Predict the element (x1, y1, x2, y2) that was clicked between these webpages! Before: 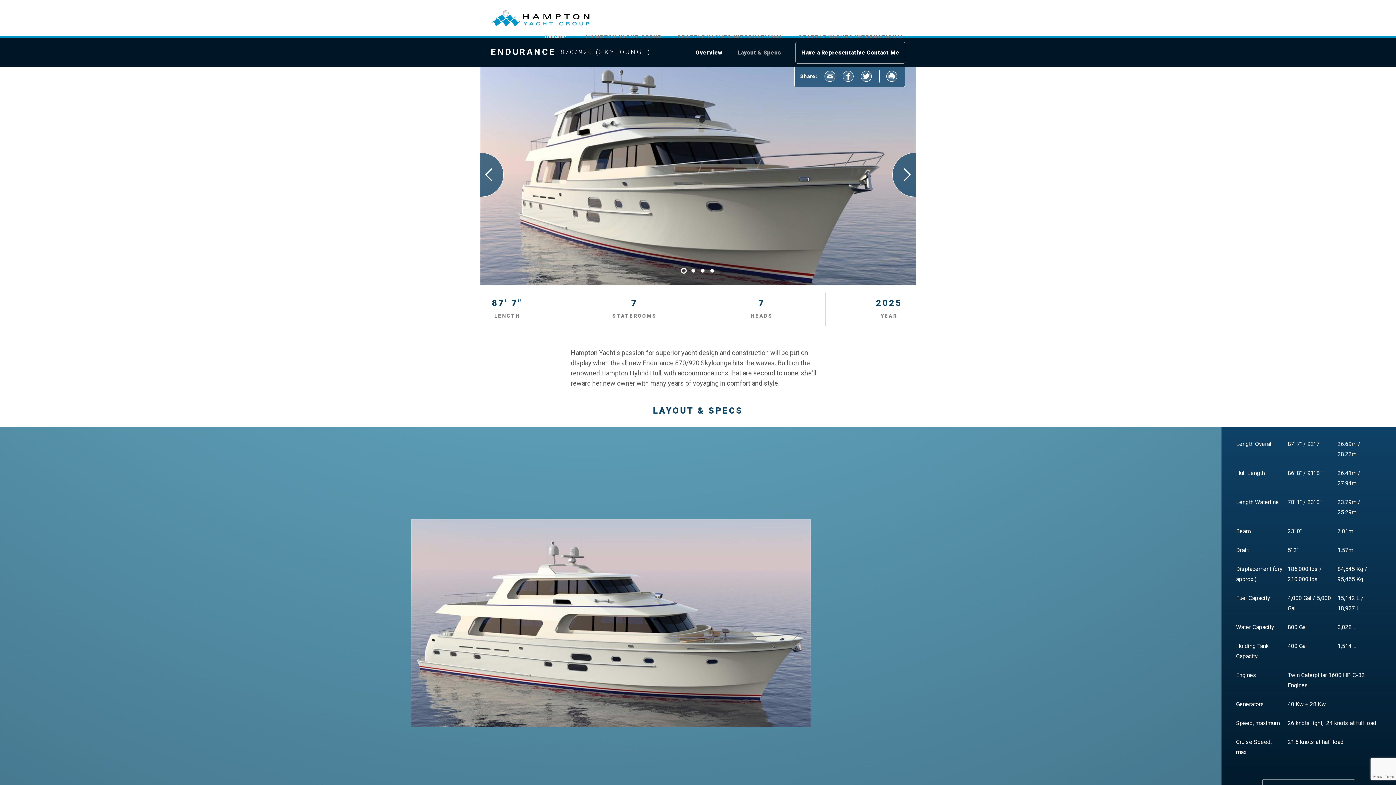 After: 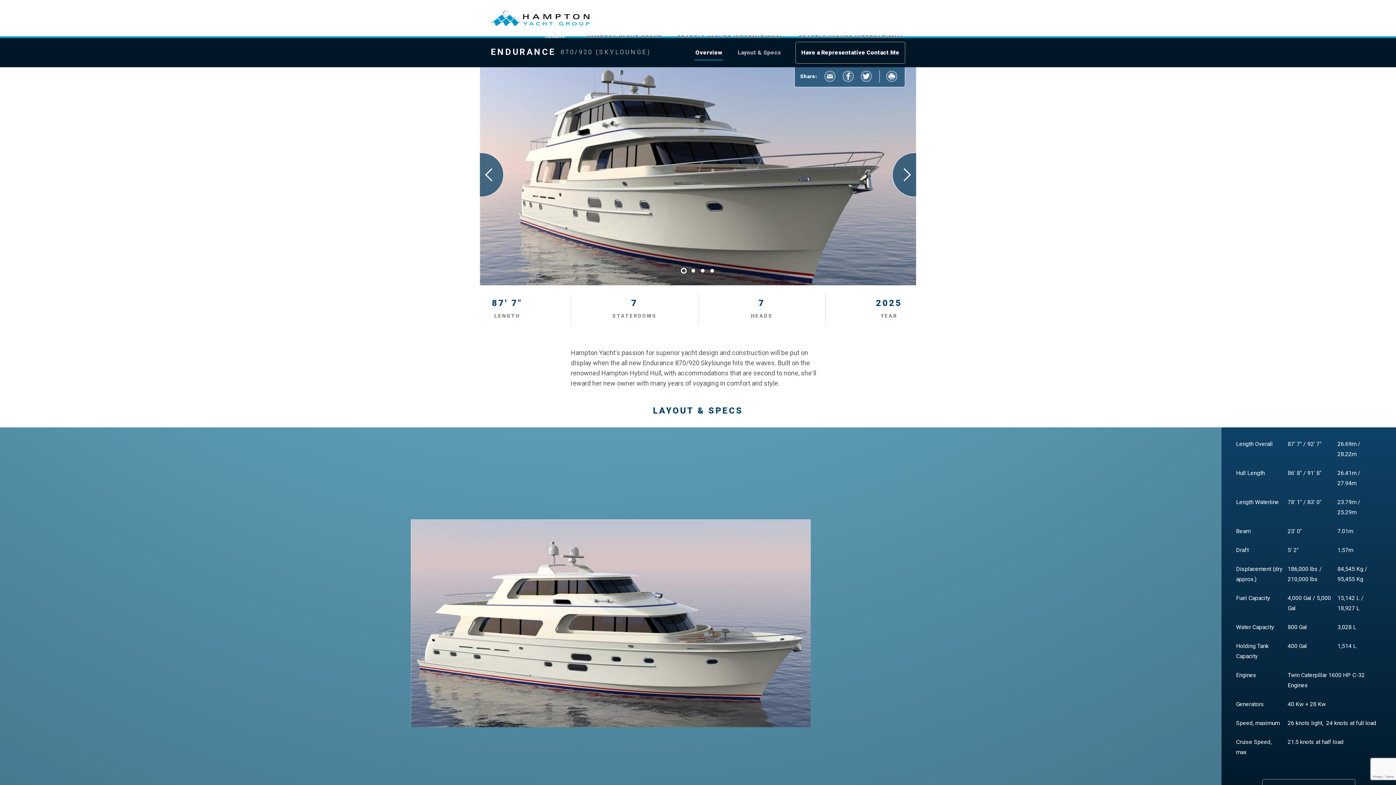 Action: bbox: (842, 70, 853, 82)